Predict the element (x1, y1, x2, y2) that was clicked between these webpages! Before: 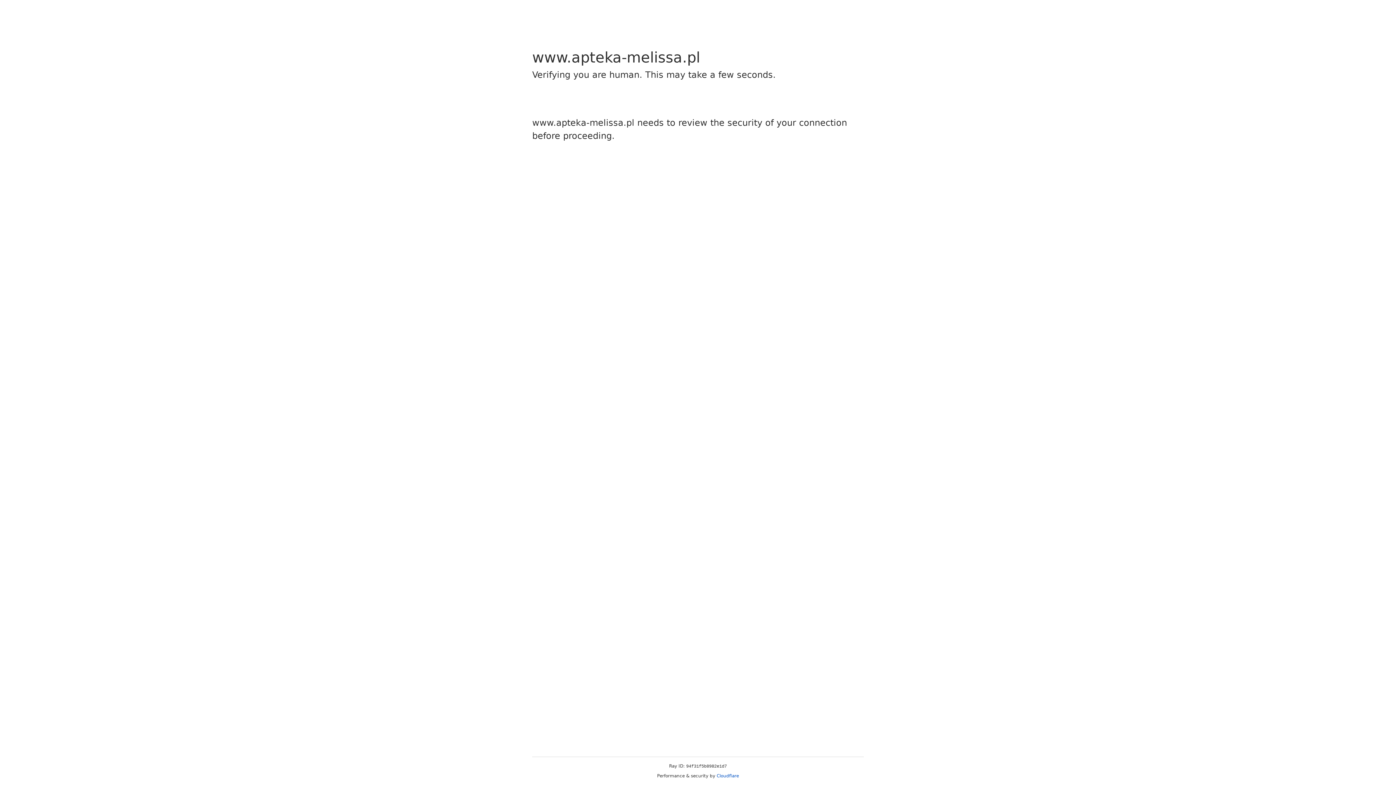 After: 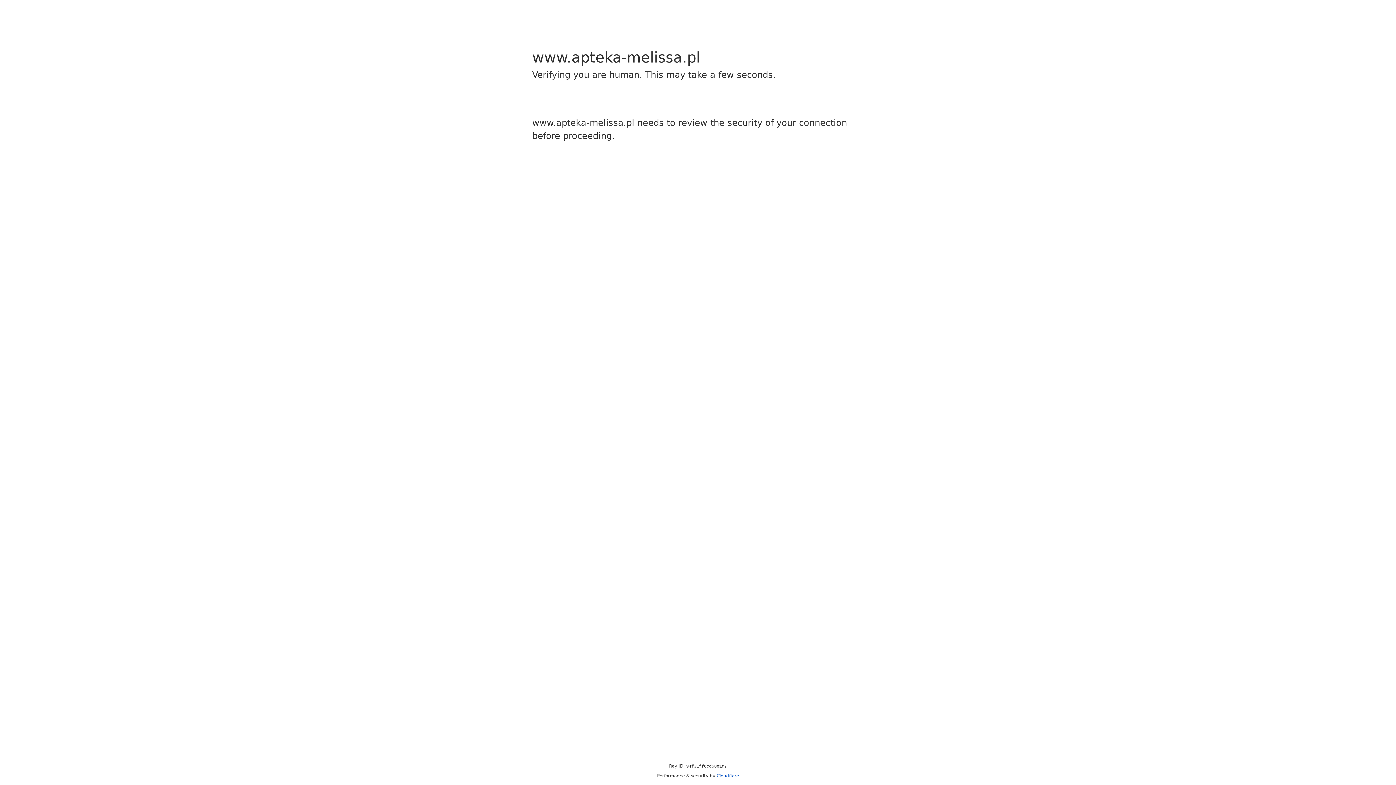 Action: bbox: (716, 773, 739, 778) label: Cloudflare